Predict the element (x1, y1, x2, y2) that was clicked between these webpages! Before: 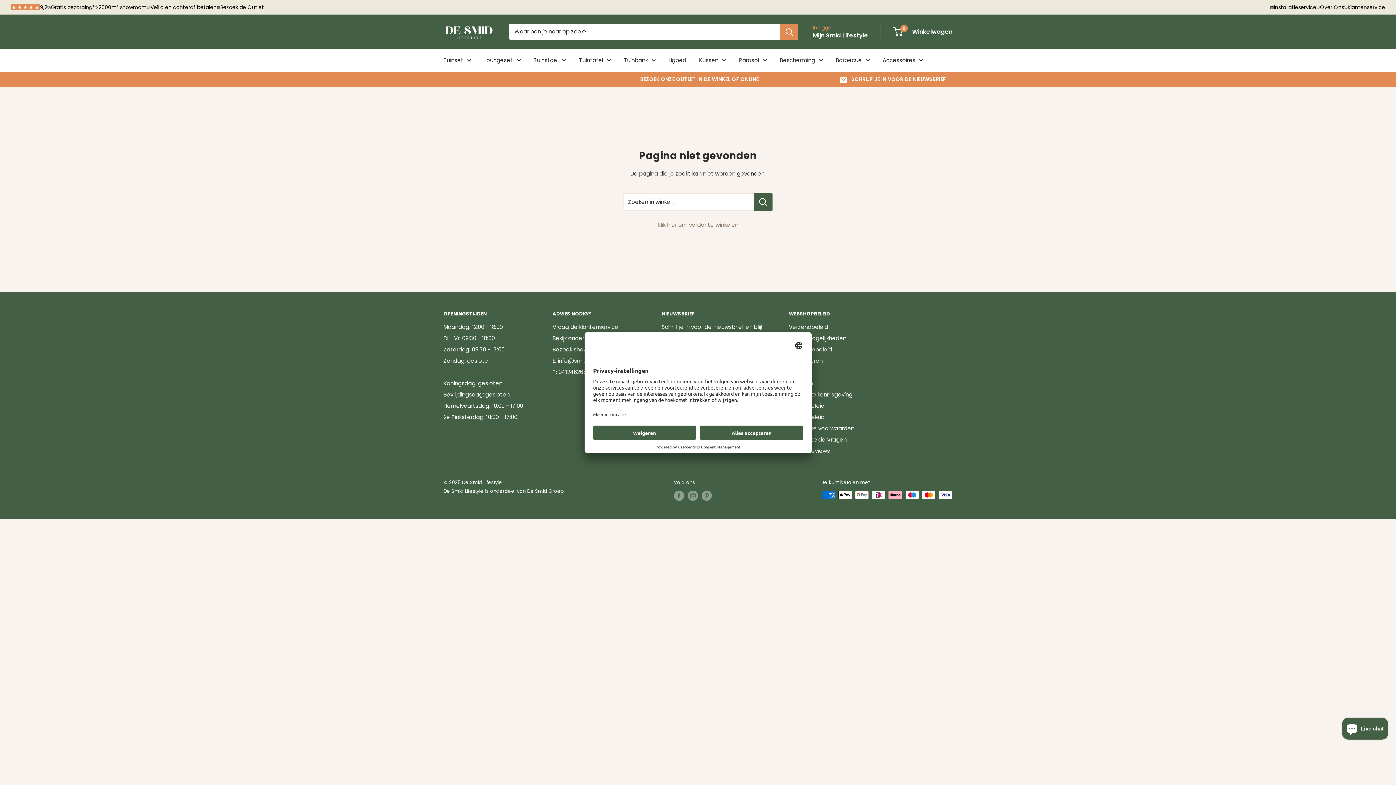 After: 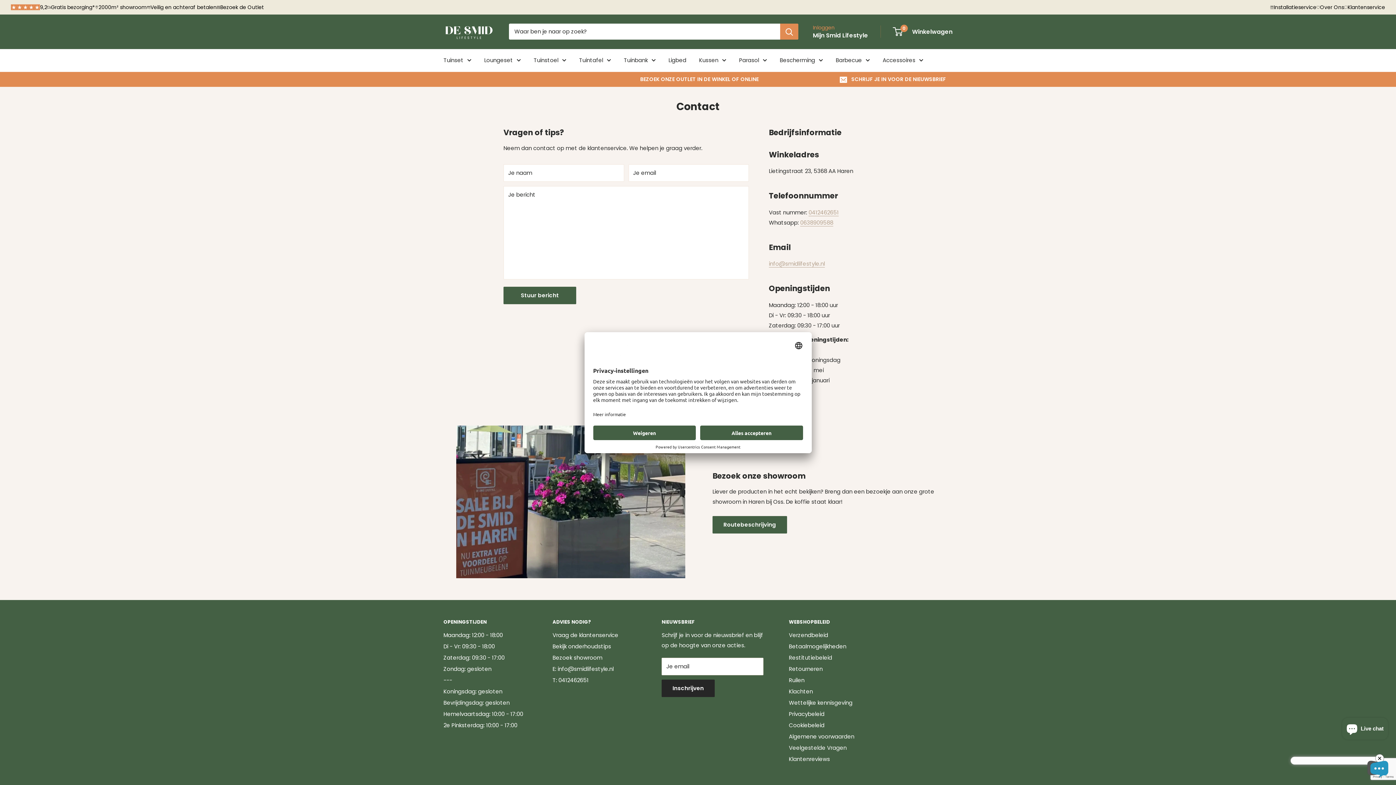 Action: bbox: (443, 366, 527, 377) label: ---